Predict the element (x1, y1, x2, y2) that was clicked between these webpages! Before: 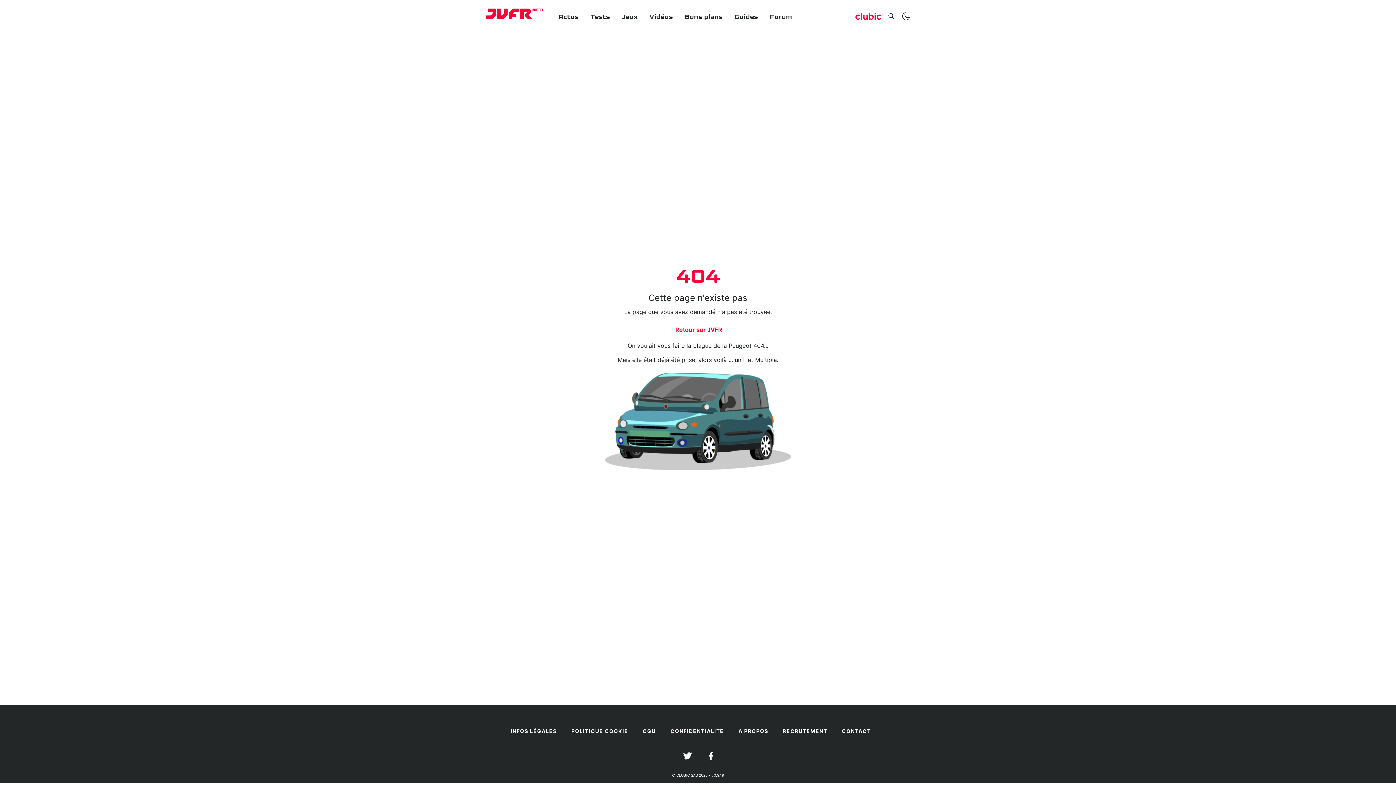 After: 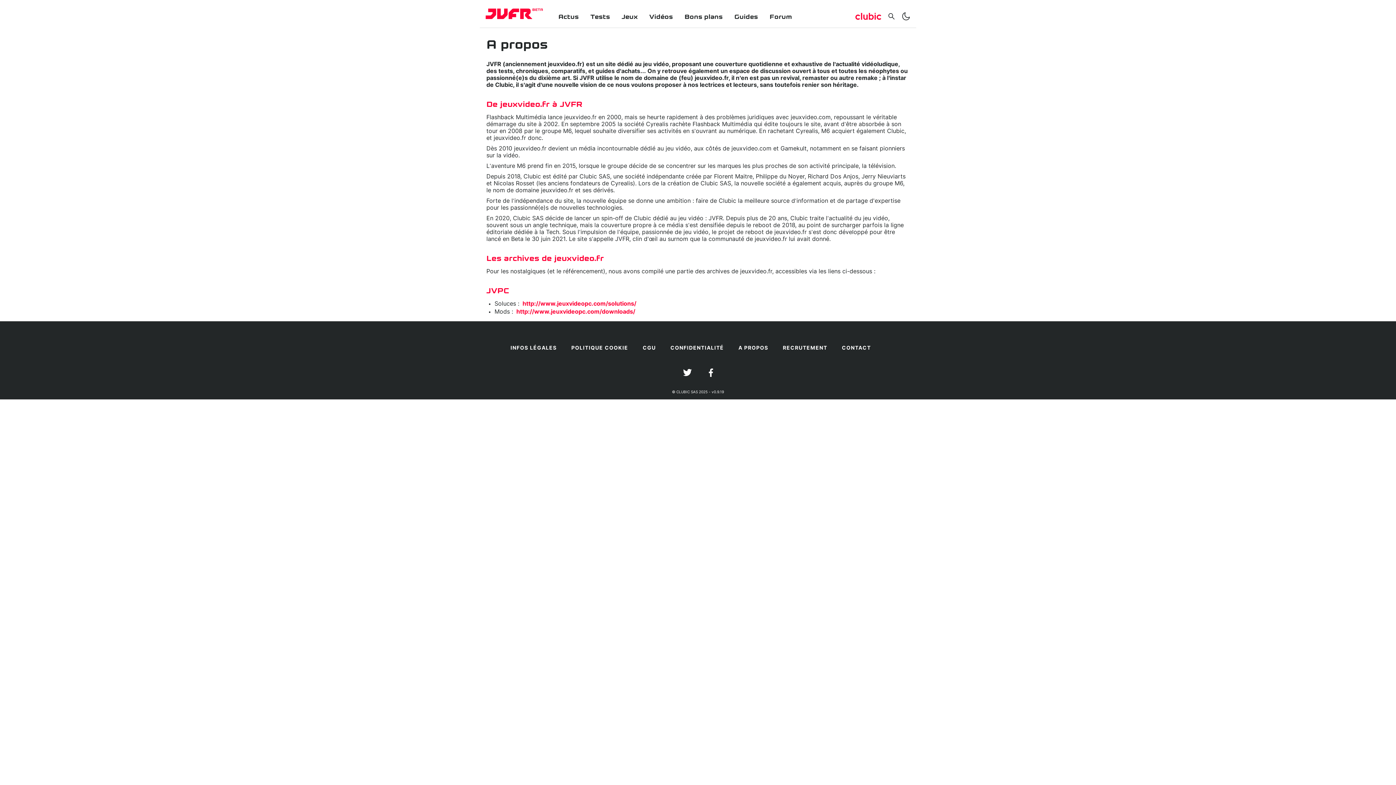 Action: bbox: (738, 729, 768, 734) label: A PROPOS